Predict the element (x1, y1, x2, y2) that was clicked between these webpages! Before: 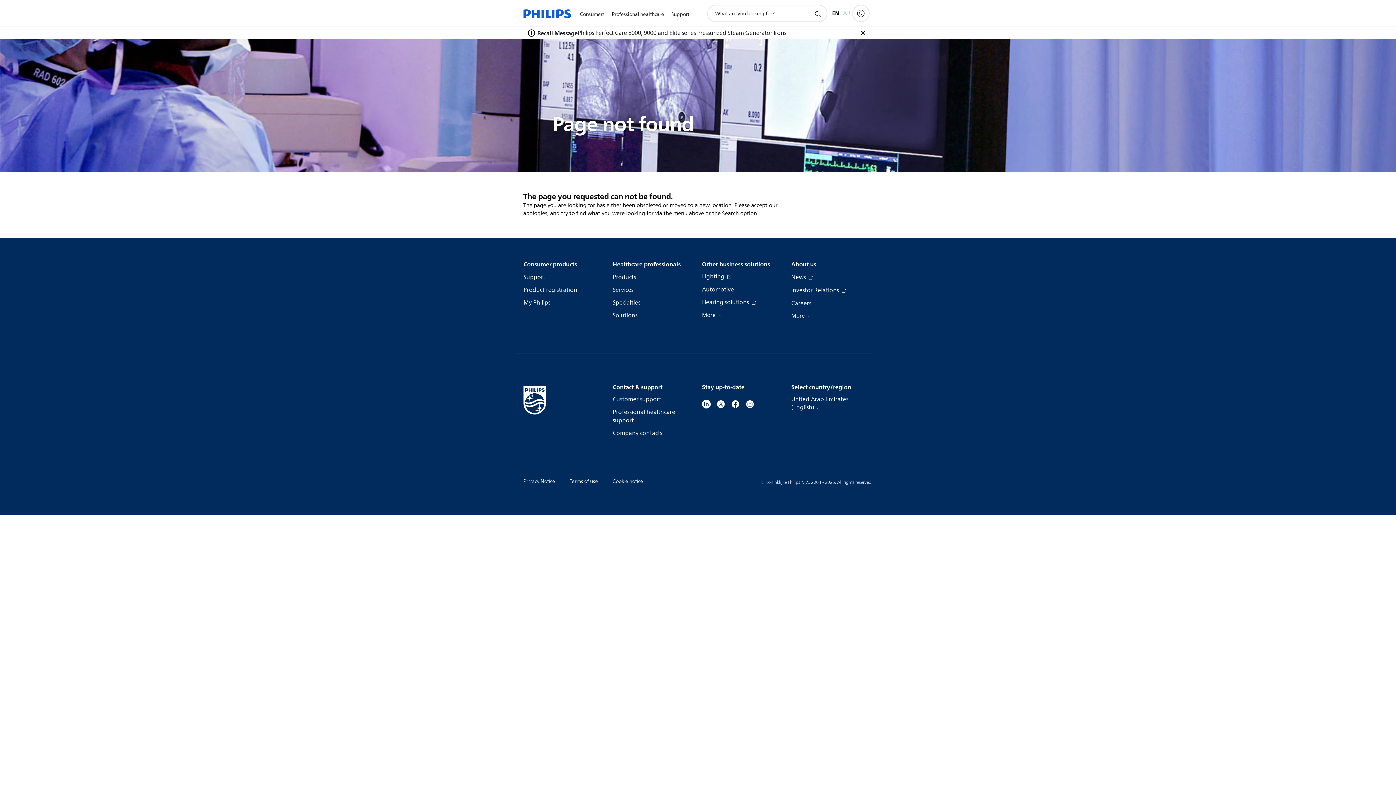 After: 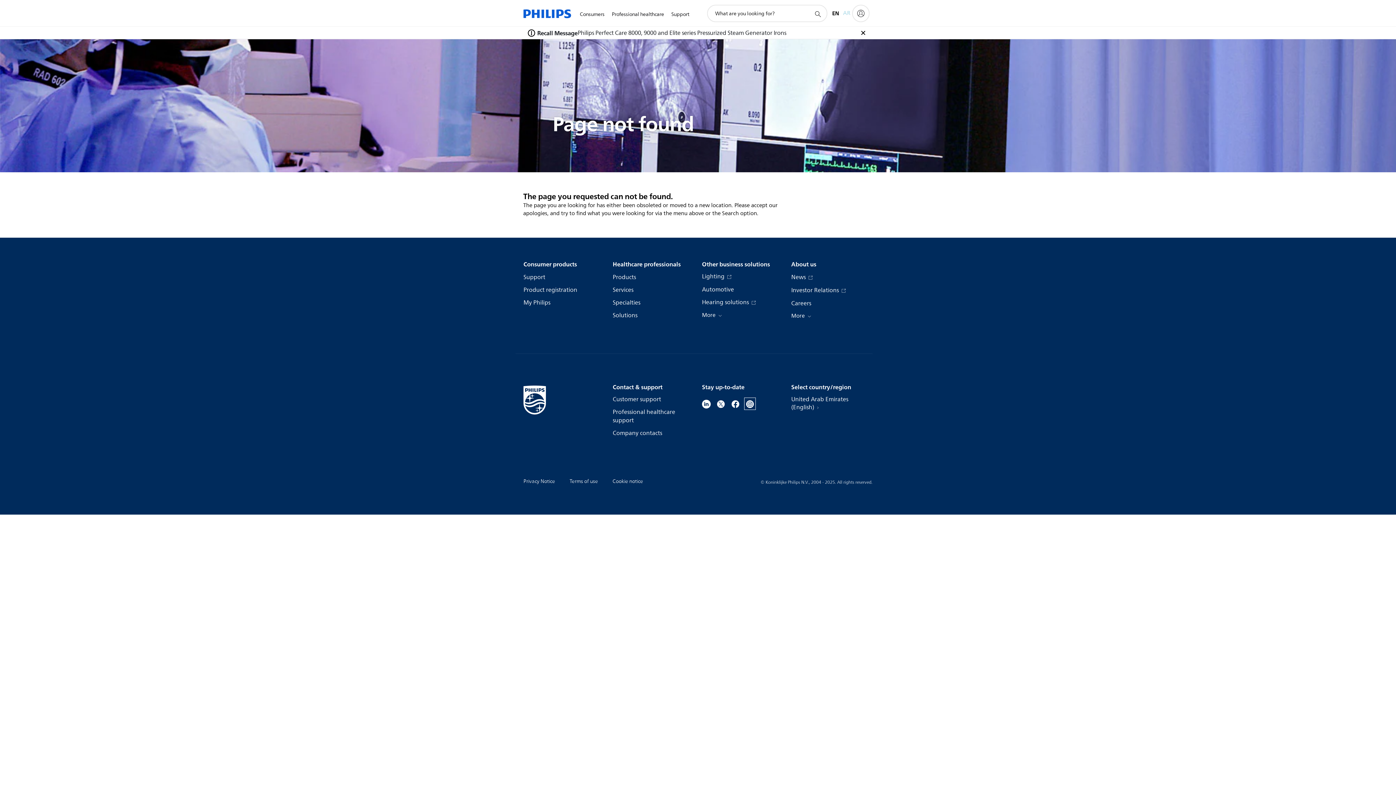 Action: bbox: (745, 399, 754, 408)